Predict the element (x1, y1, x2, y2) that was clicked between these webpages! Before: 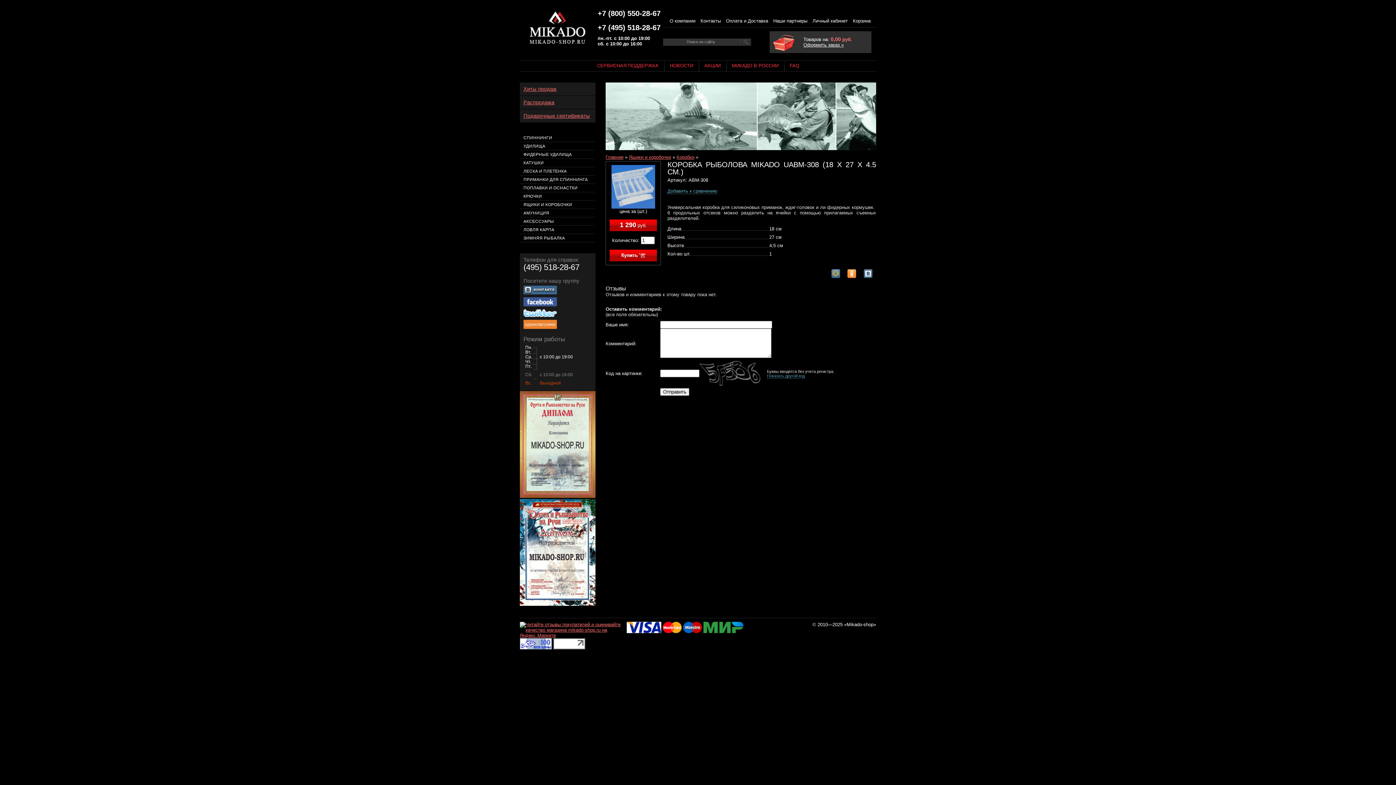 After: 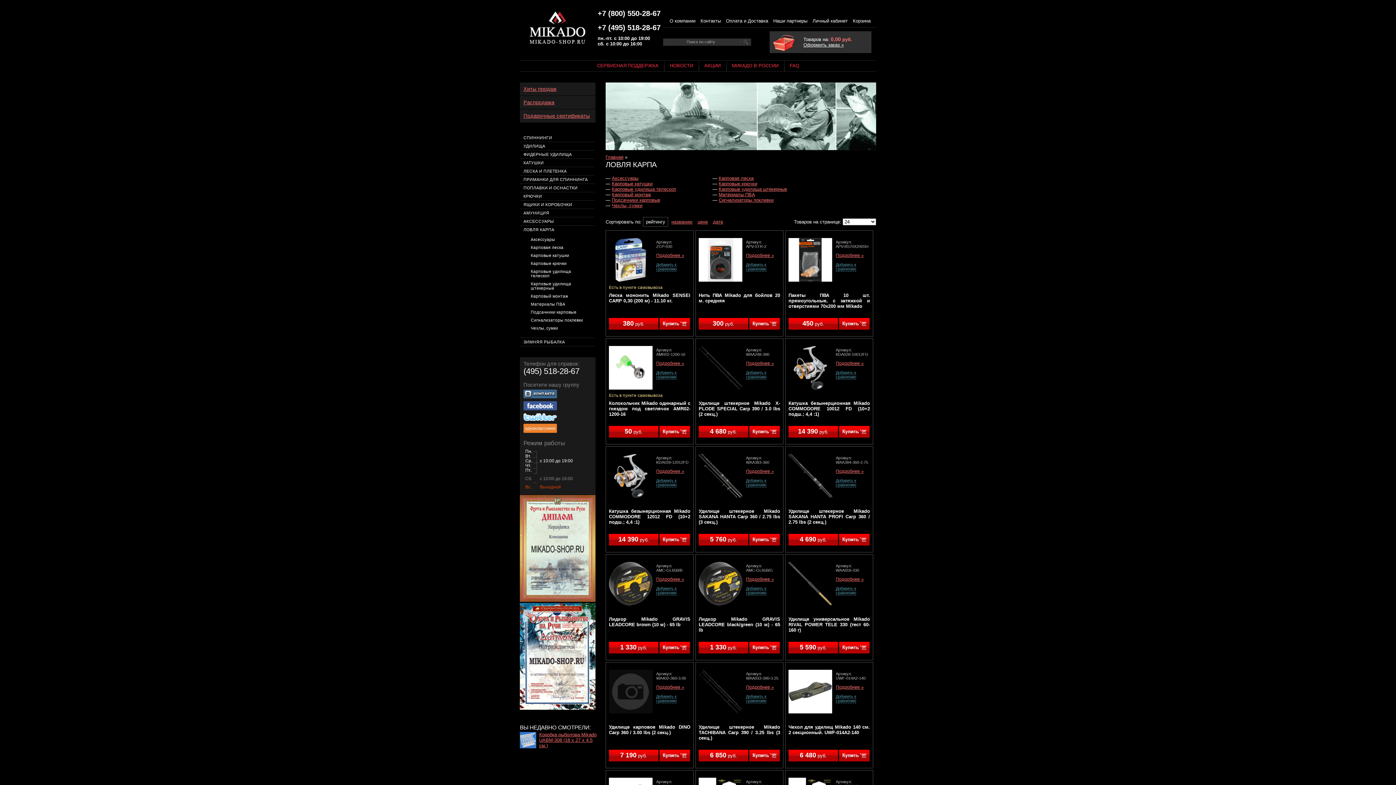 Action: label: ЛОВЛЯ КАРПА bbox: (523, 227, 554, 232)